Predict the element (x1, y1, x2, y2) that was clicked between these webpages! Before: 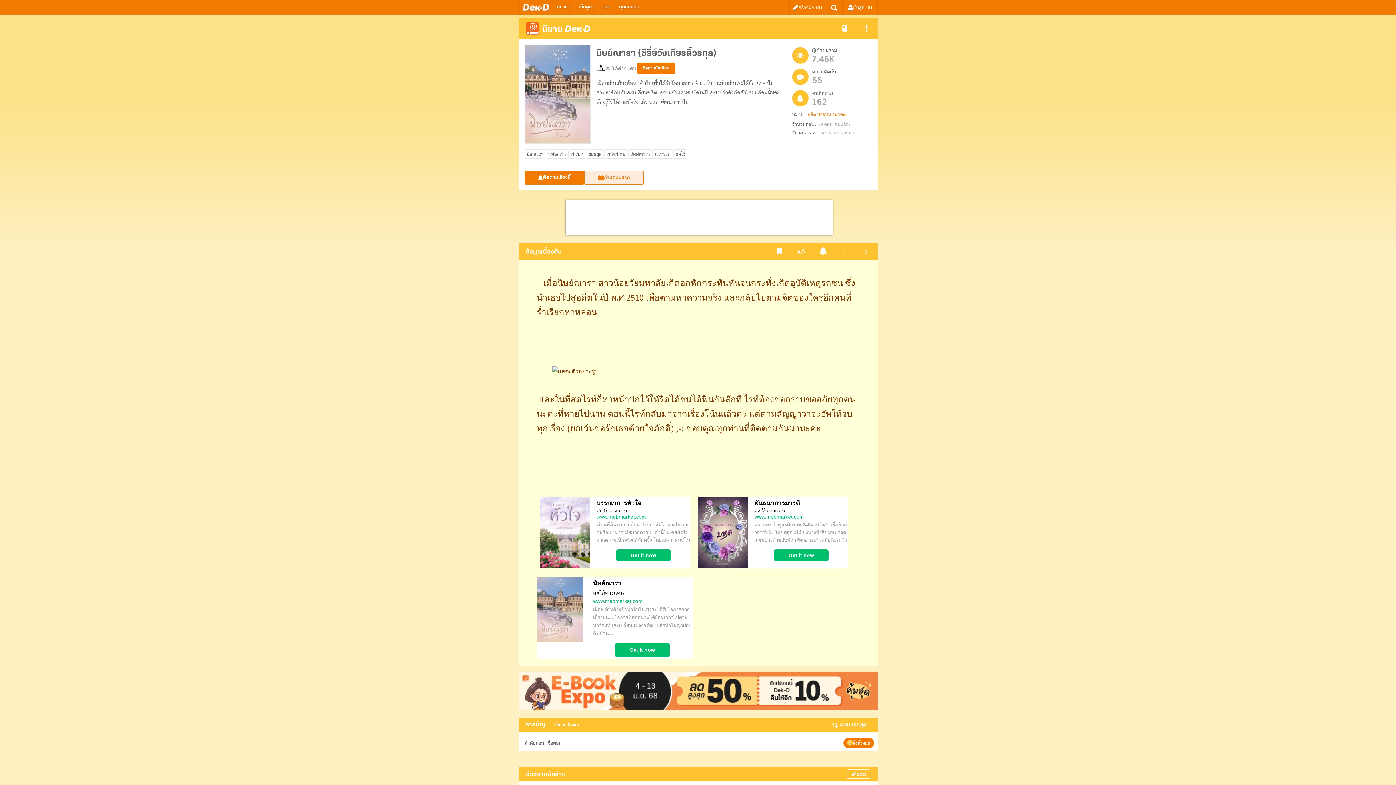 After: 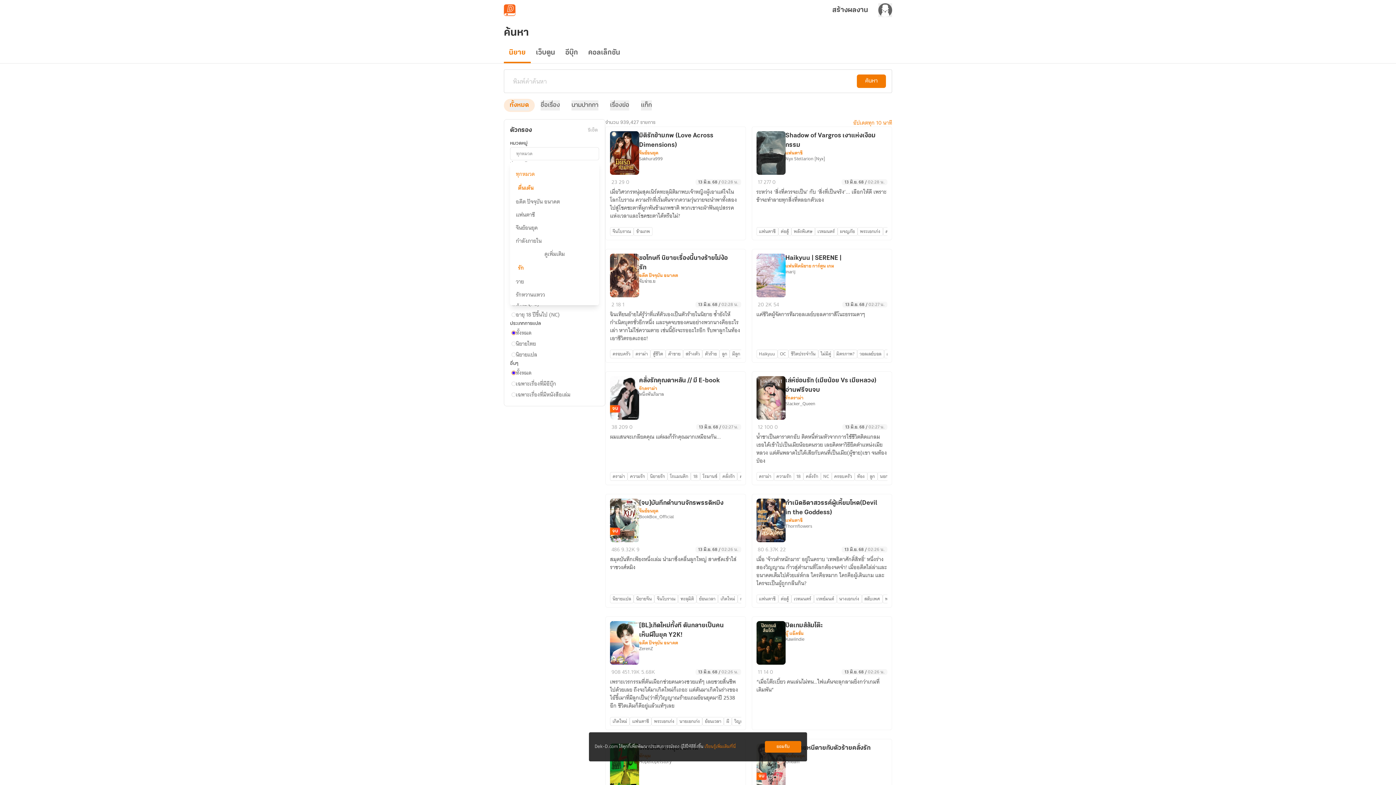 Action: bbox: (829, 0, 838, 15)